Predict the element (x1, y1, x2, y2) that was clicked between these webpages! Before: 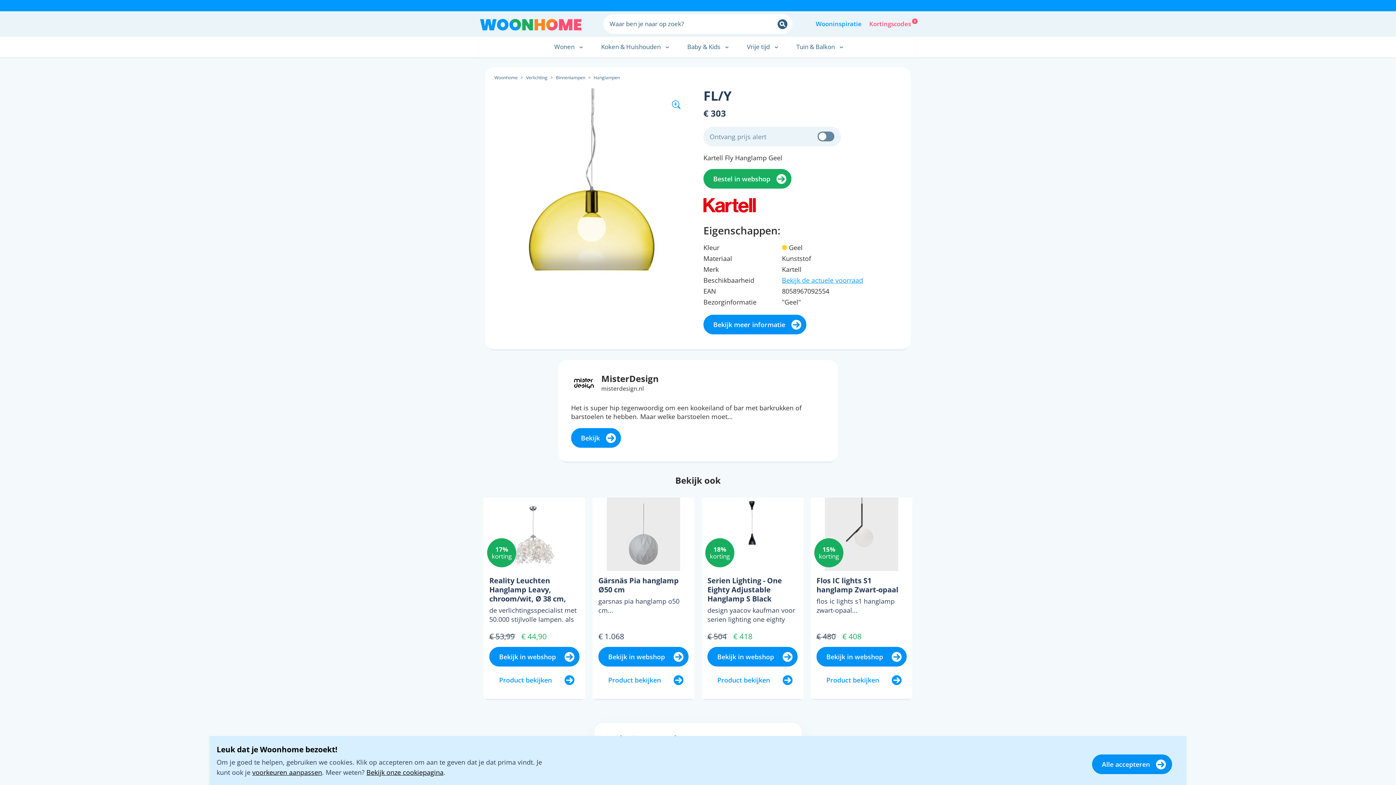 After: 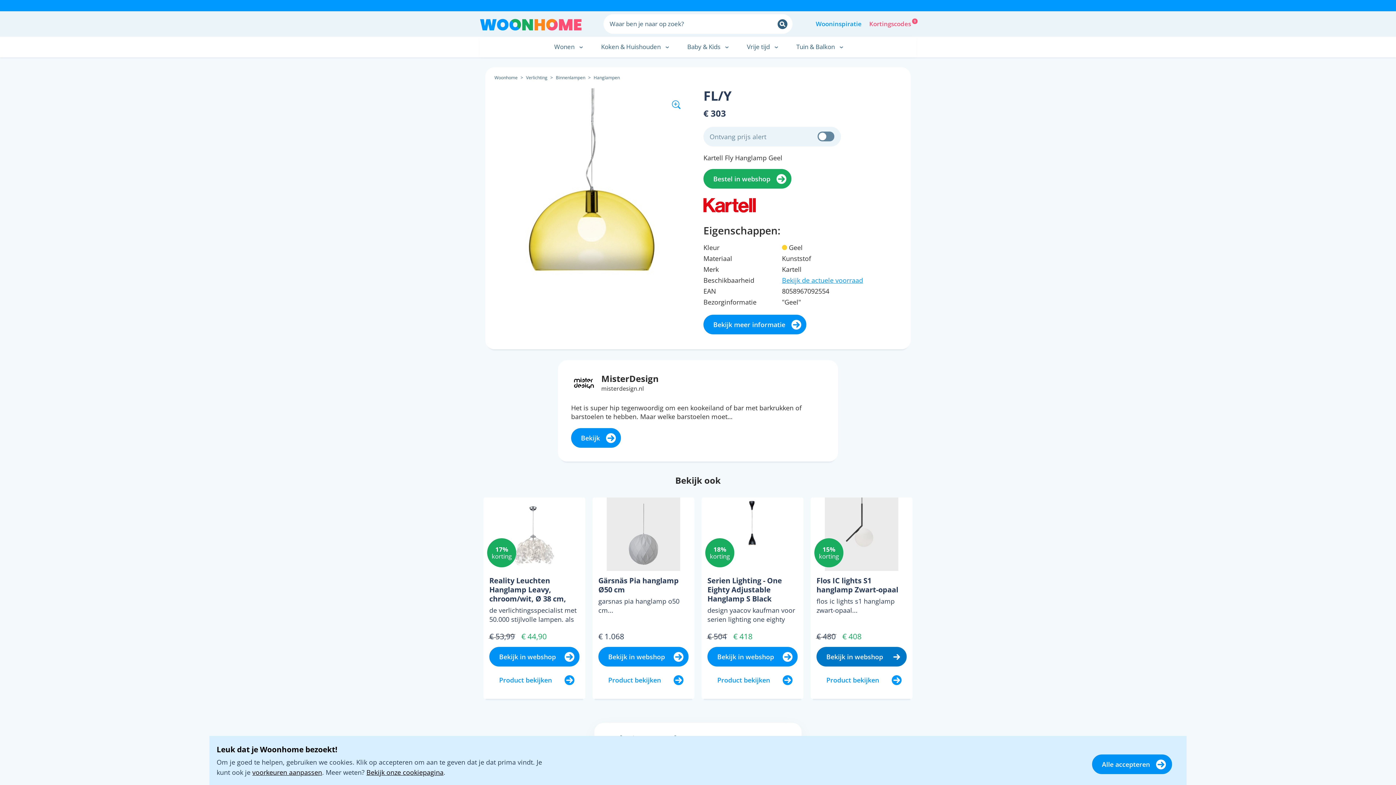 Action: label: Bekijk in webshop bbox: (816, 647, 906, 666)